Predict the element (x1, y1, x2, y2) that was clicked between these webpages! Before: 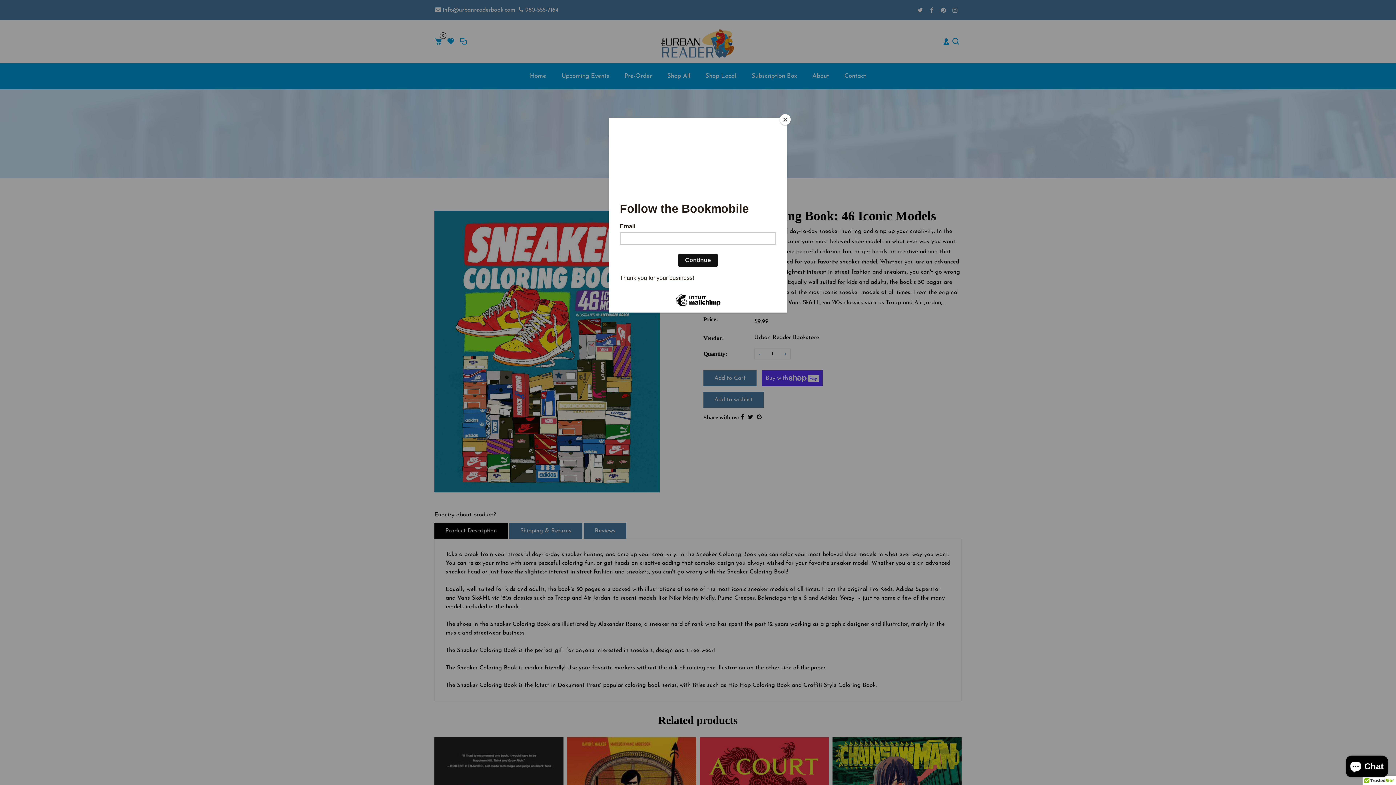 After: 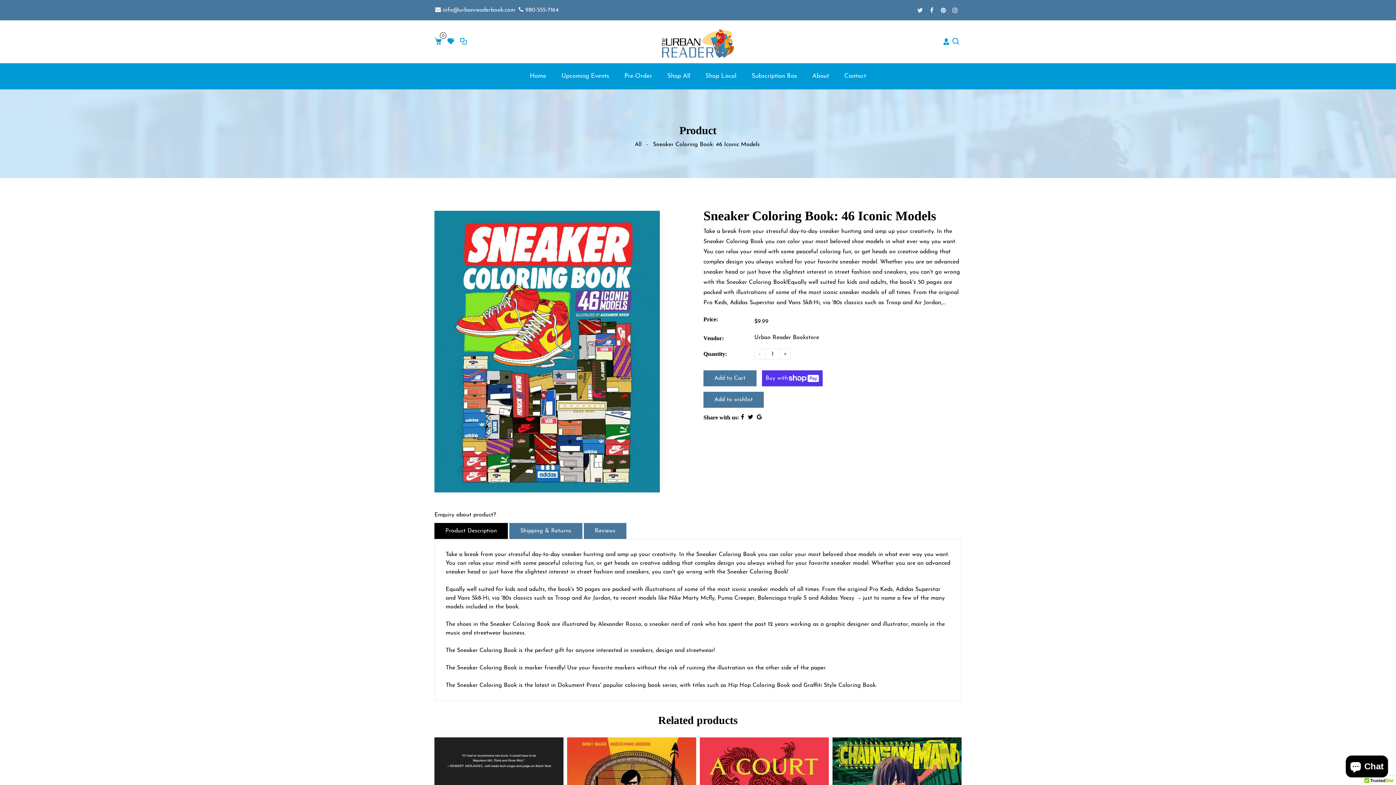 Action: bbox: (780, 114, 790, 125) label: Close